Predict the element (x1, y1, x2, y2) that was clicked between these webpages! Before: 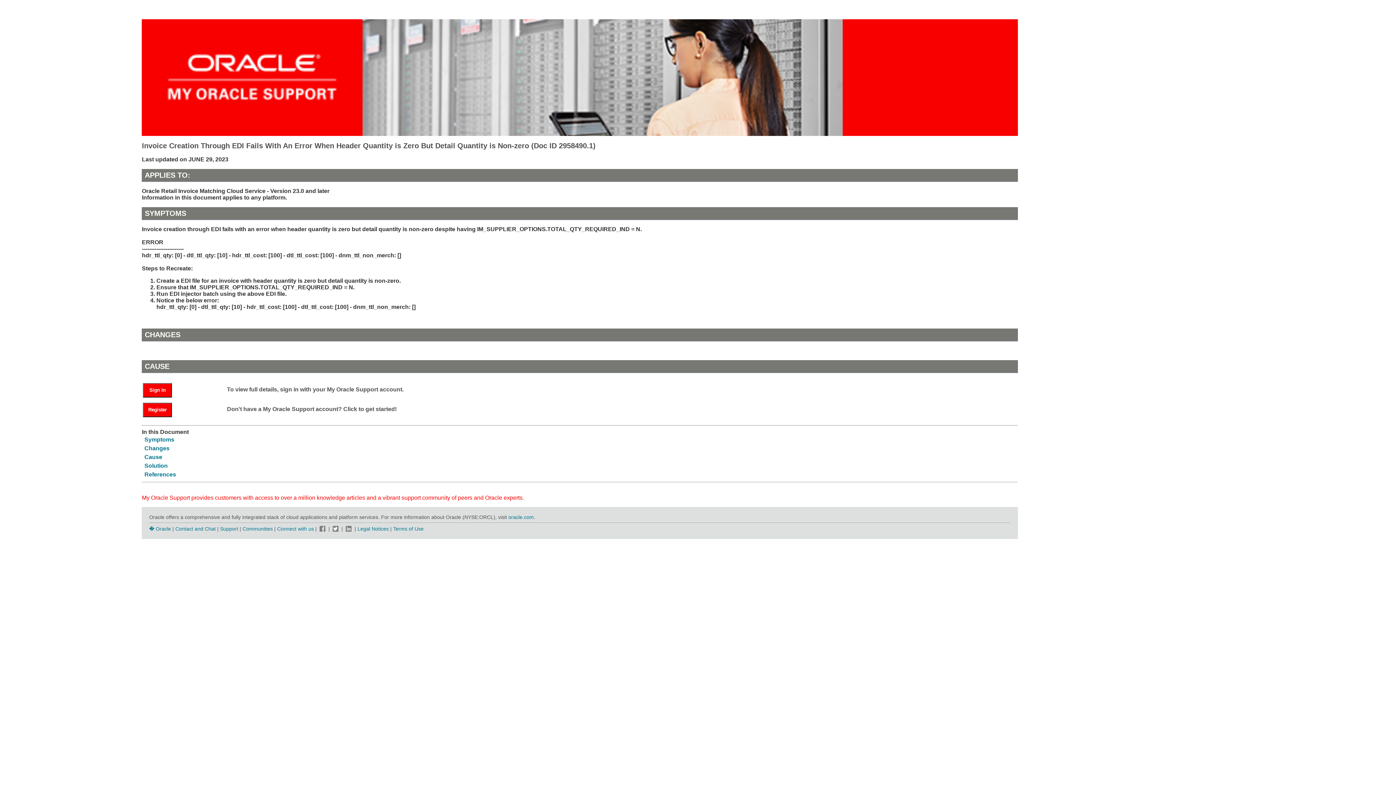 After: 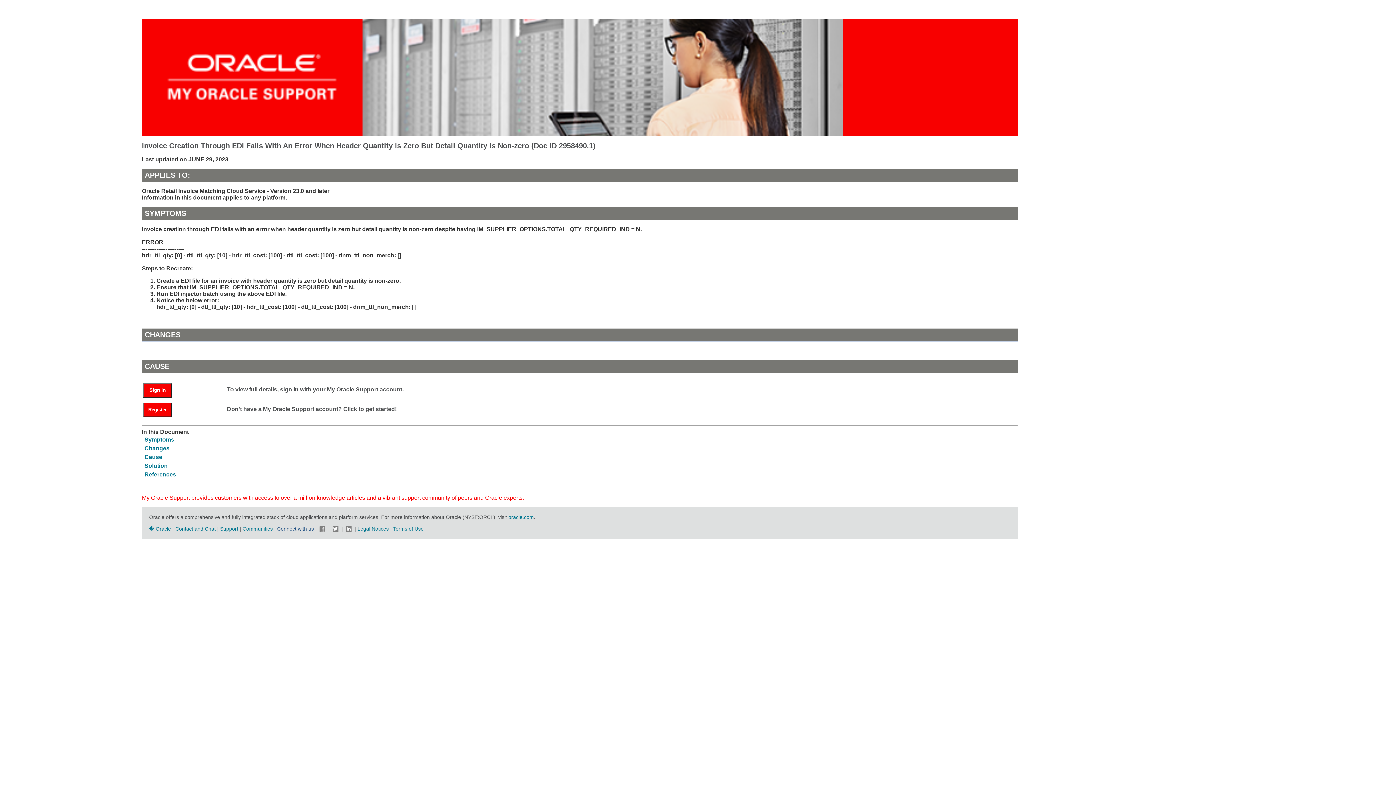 Action: bbox: (277, 526, 315, 531) label: Connect with us 